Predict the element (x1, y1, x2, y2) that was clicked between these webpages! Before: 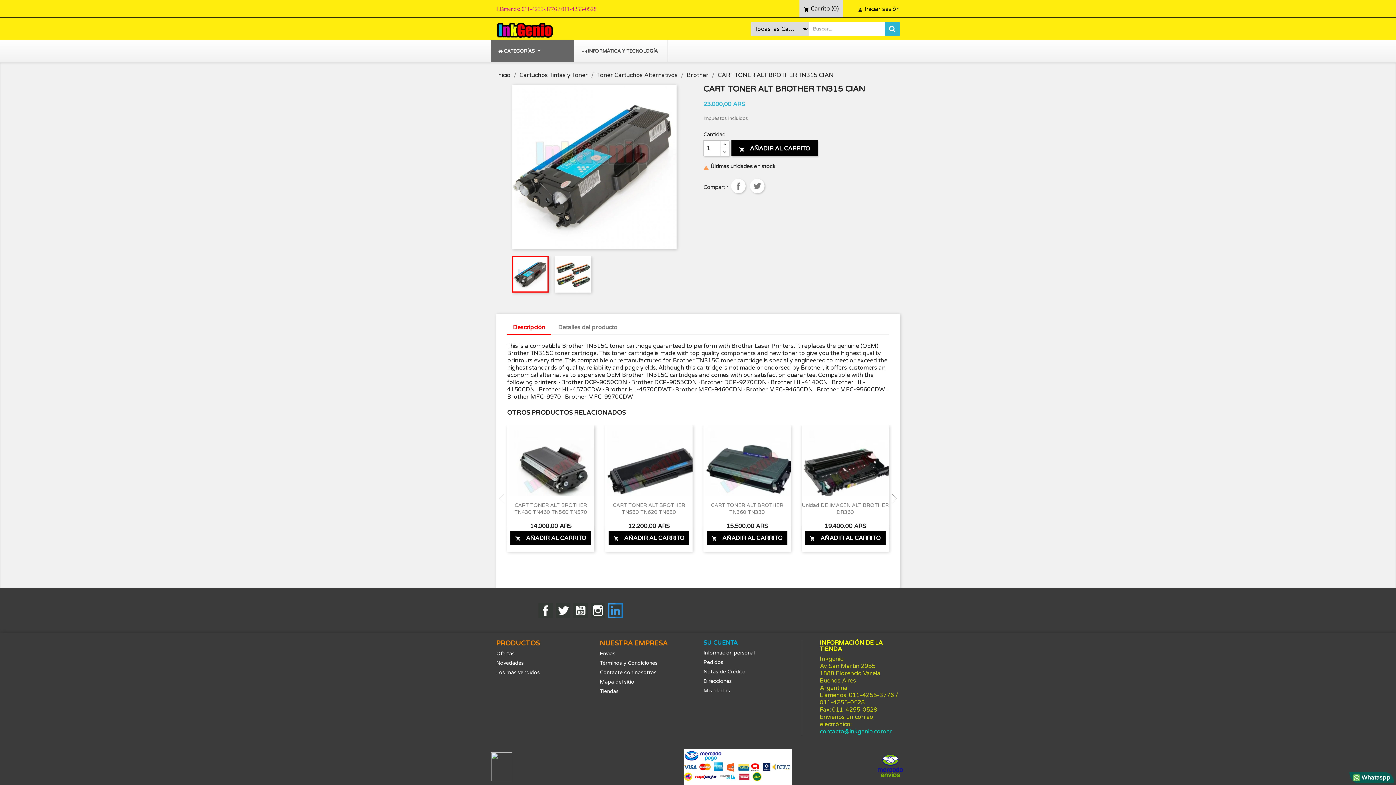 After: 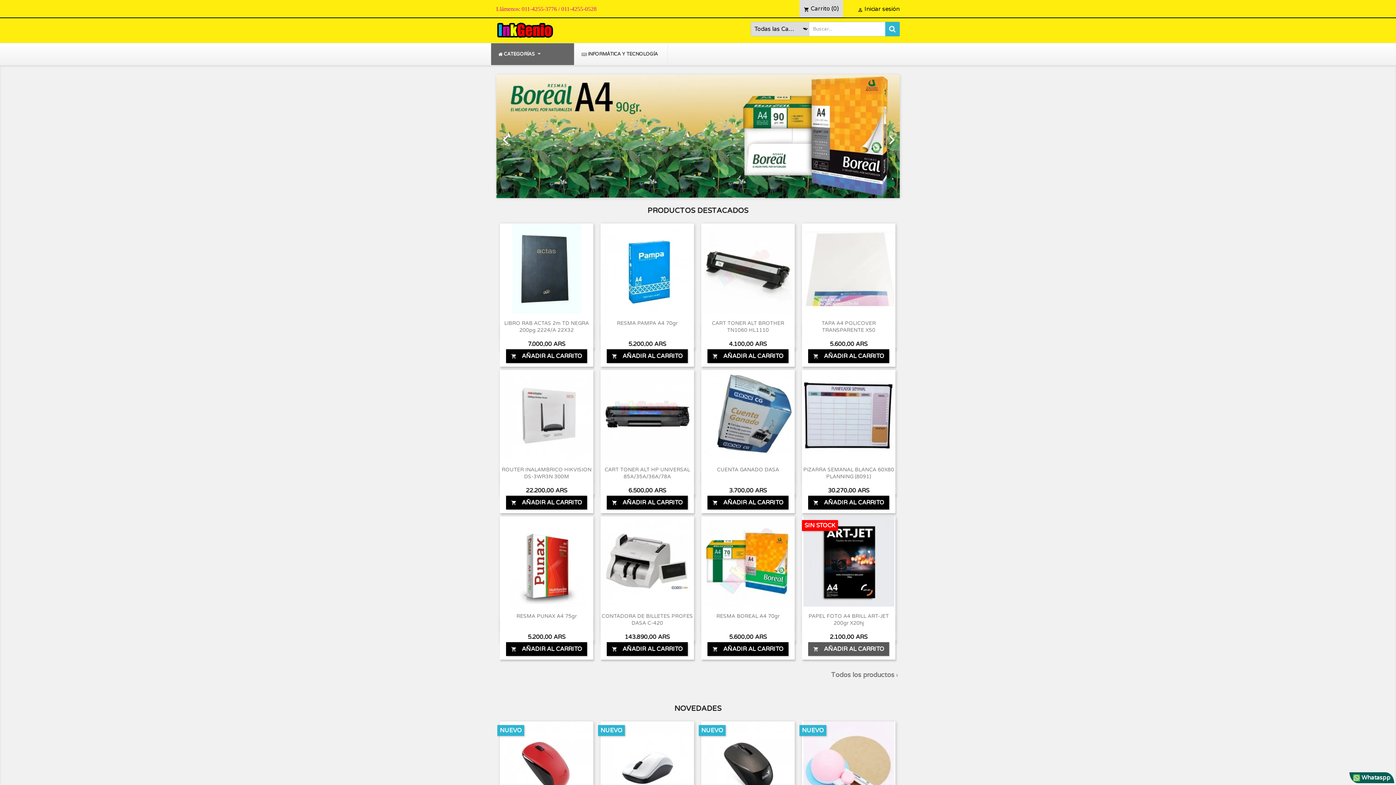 Action: bbox: (496, 71, 512, 78) label: Inicio 